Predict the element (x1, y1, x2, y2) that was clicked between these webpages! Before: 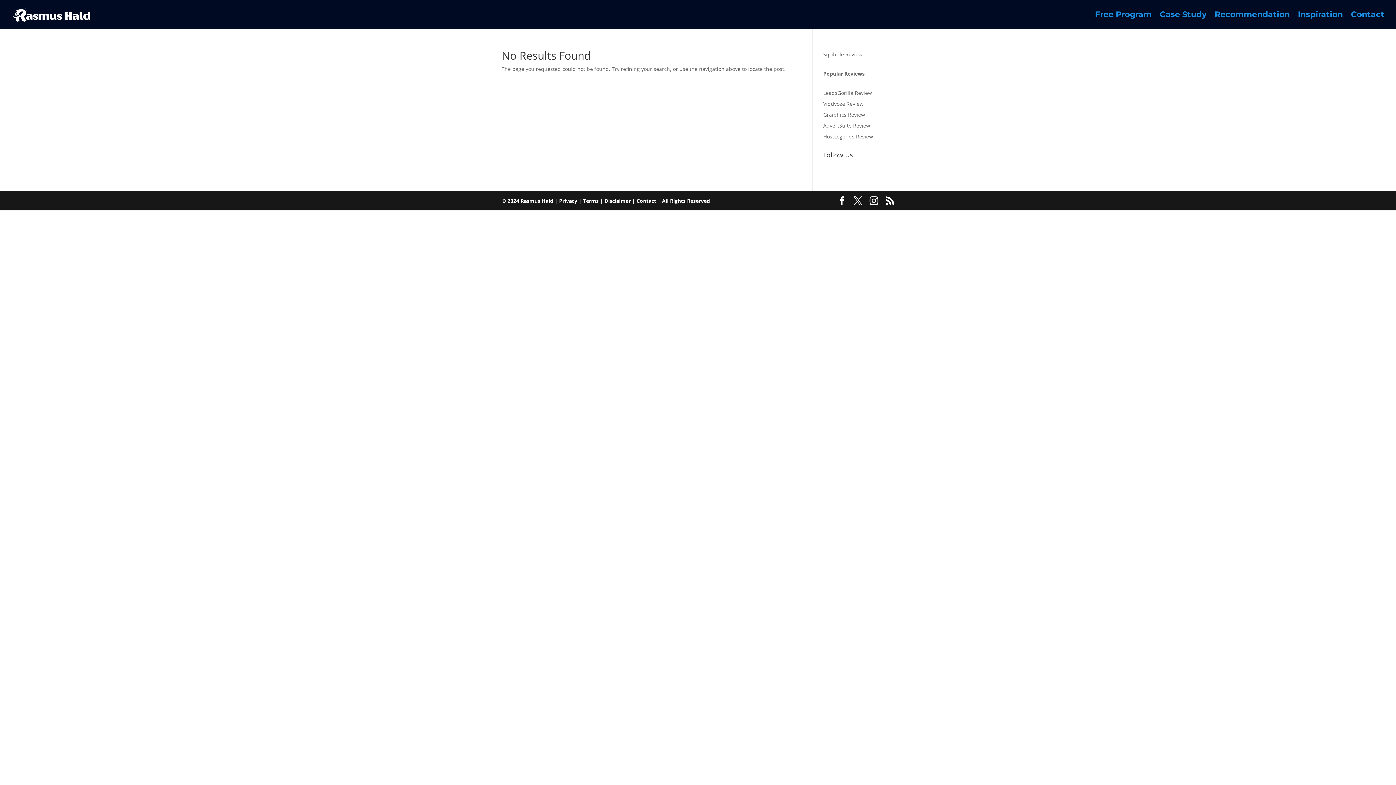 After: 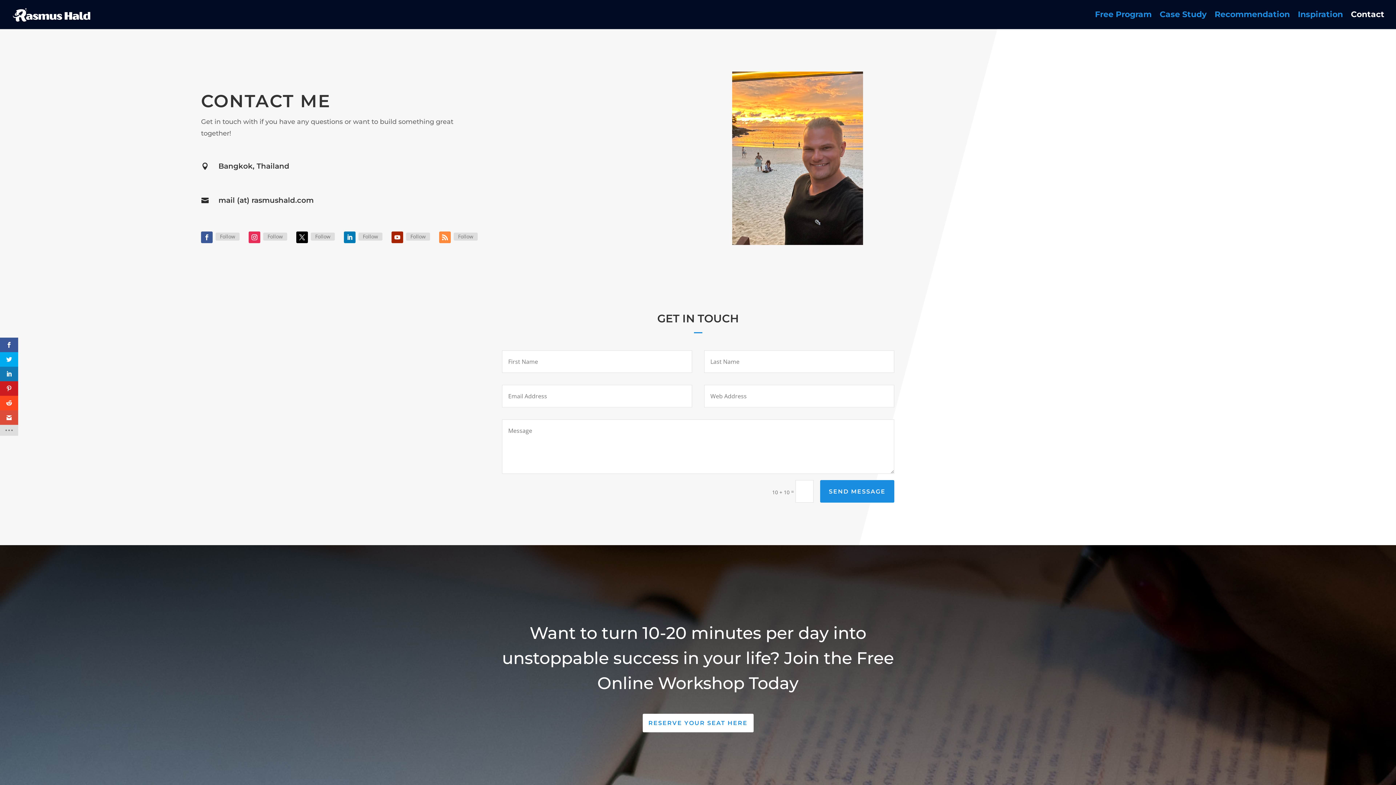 Action: bbox: (1351, 12, 1384, 29) label: Contact